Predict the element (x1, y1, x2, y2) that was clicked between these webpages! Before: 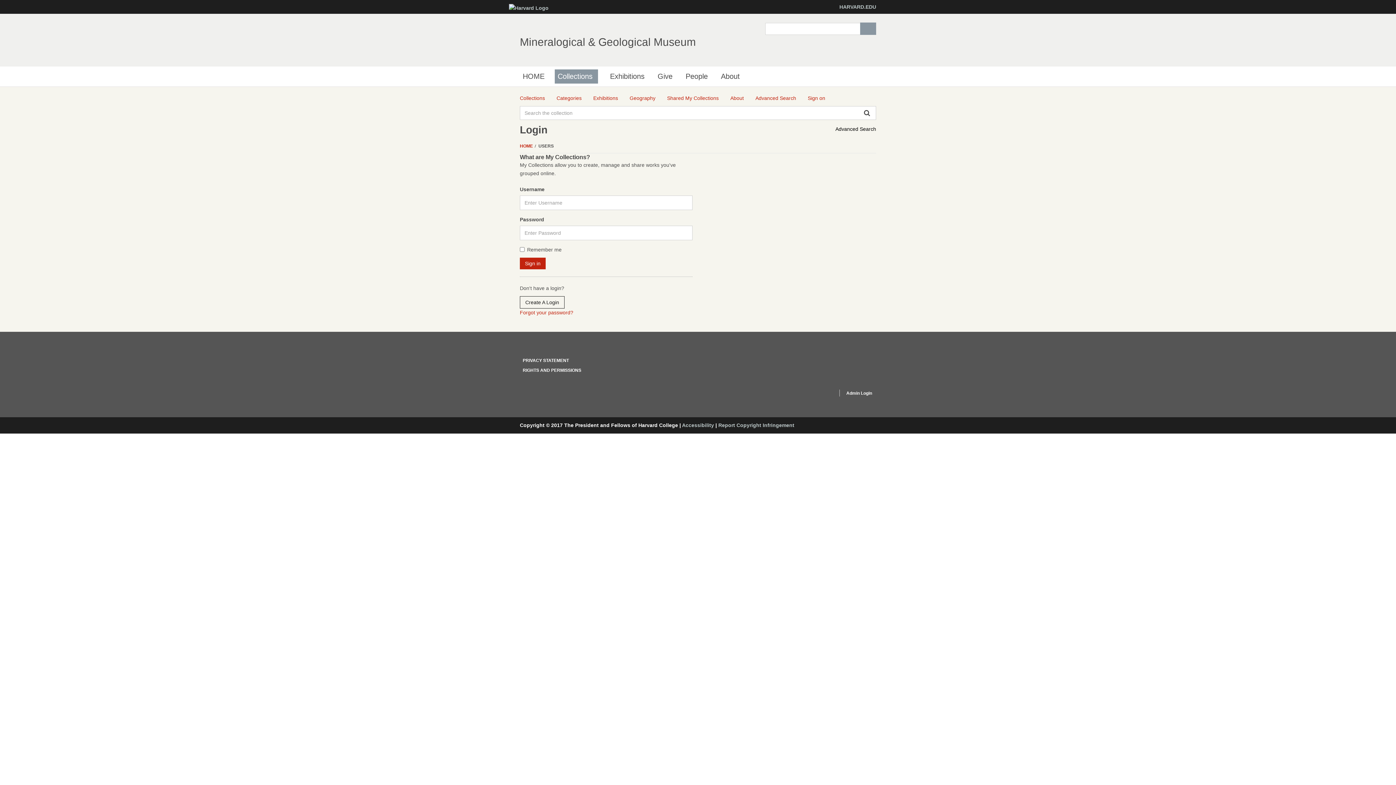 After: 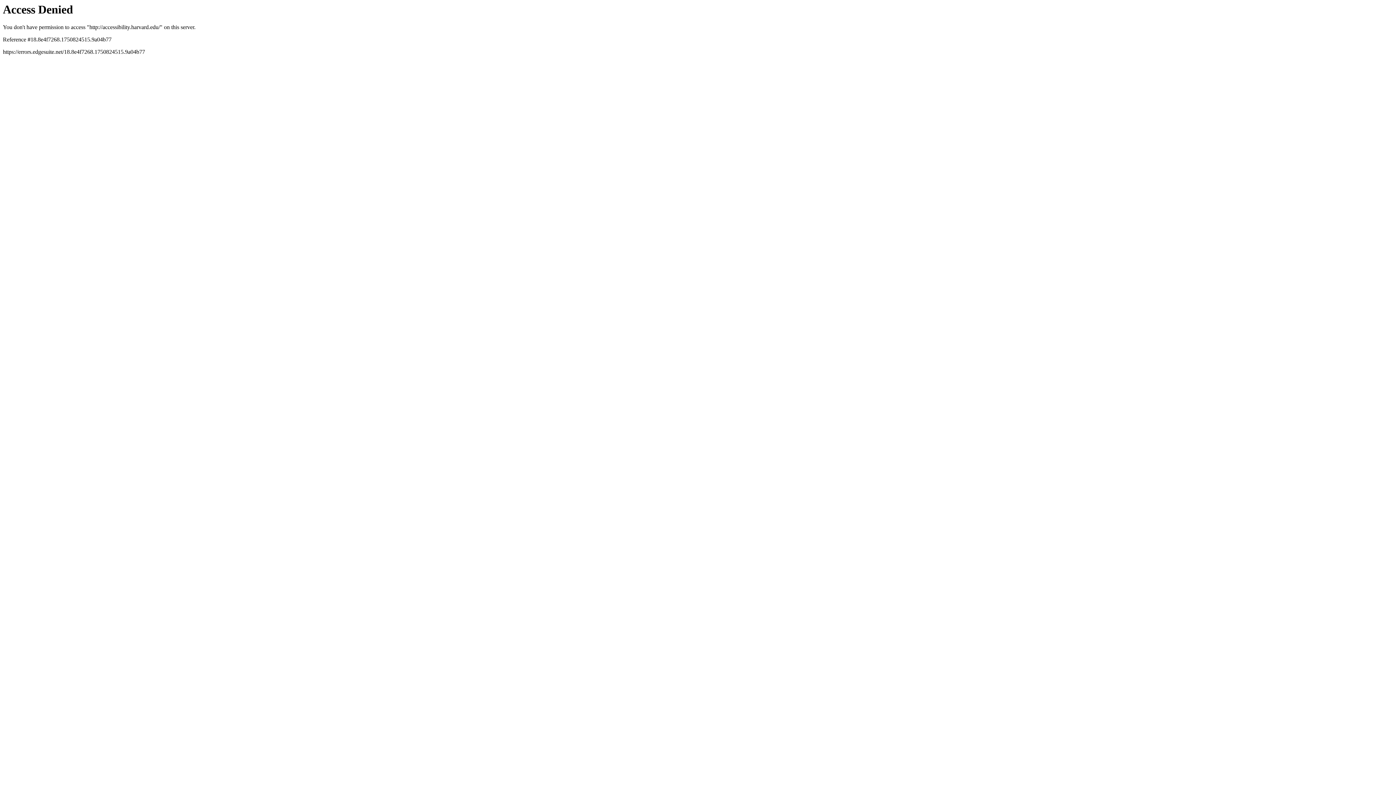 Action: bbox: (682, 422, 714, 428) label: Accessibility